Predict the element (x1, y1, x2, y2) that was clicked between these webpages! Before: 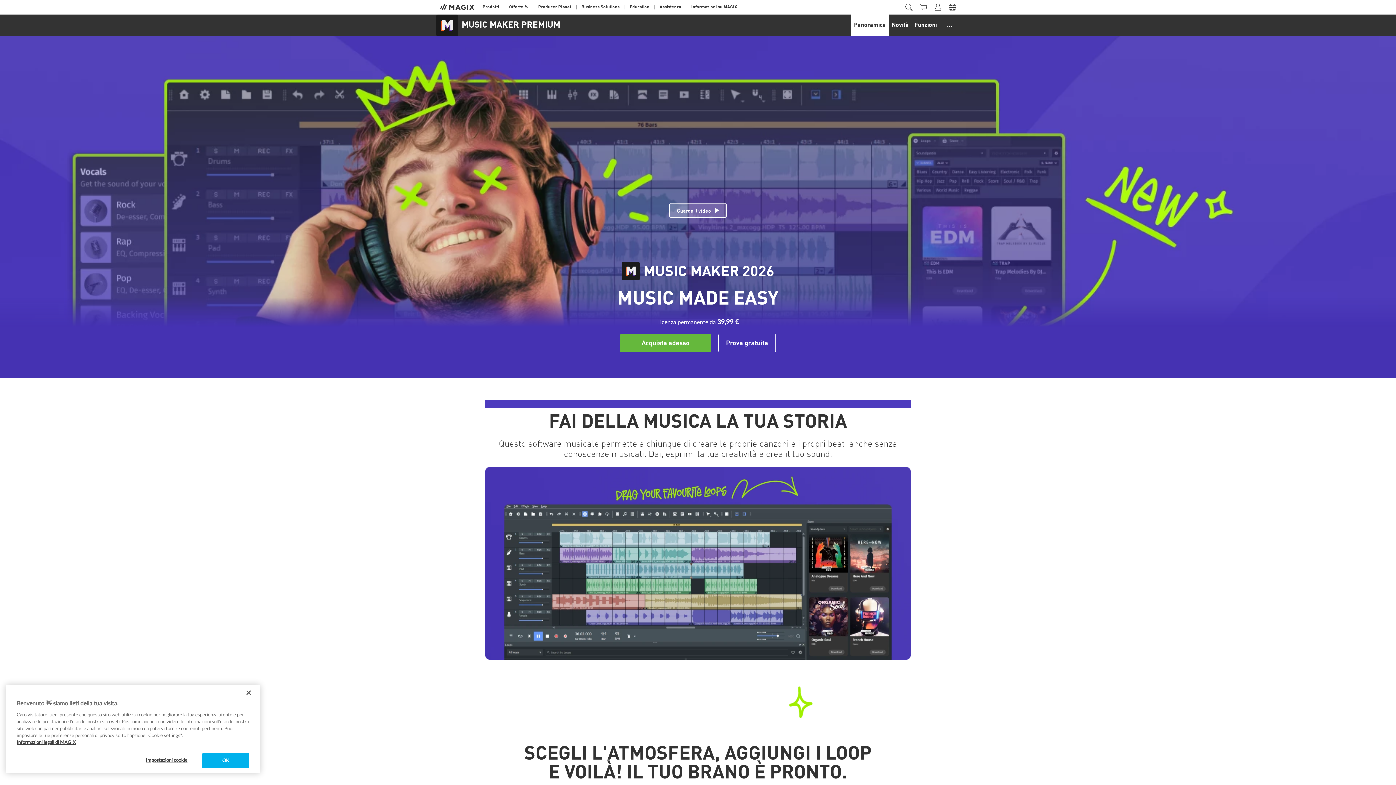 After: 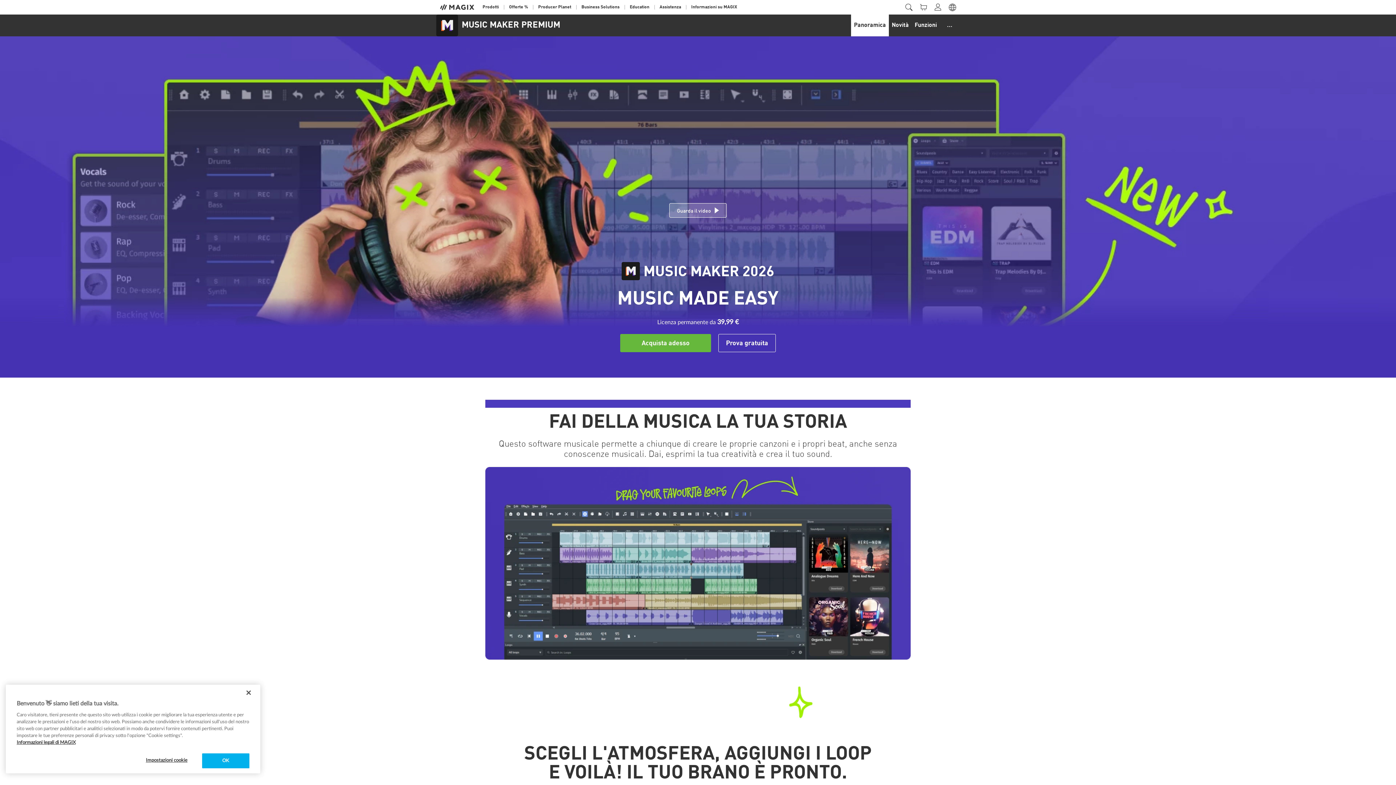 Action: label: Panoramica bbox: (851, 14, 889, 36)